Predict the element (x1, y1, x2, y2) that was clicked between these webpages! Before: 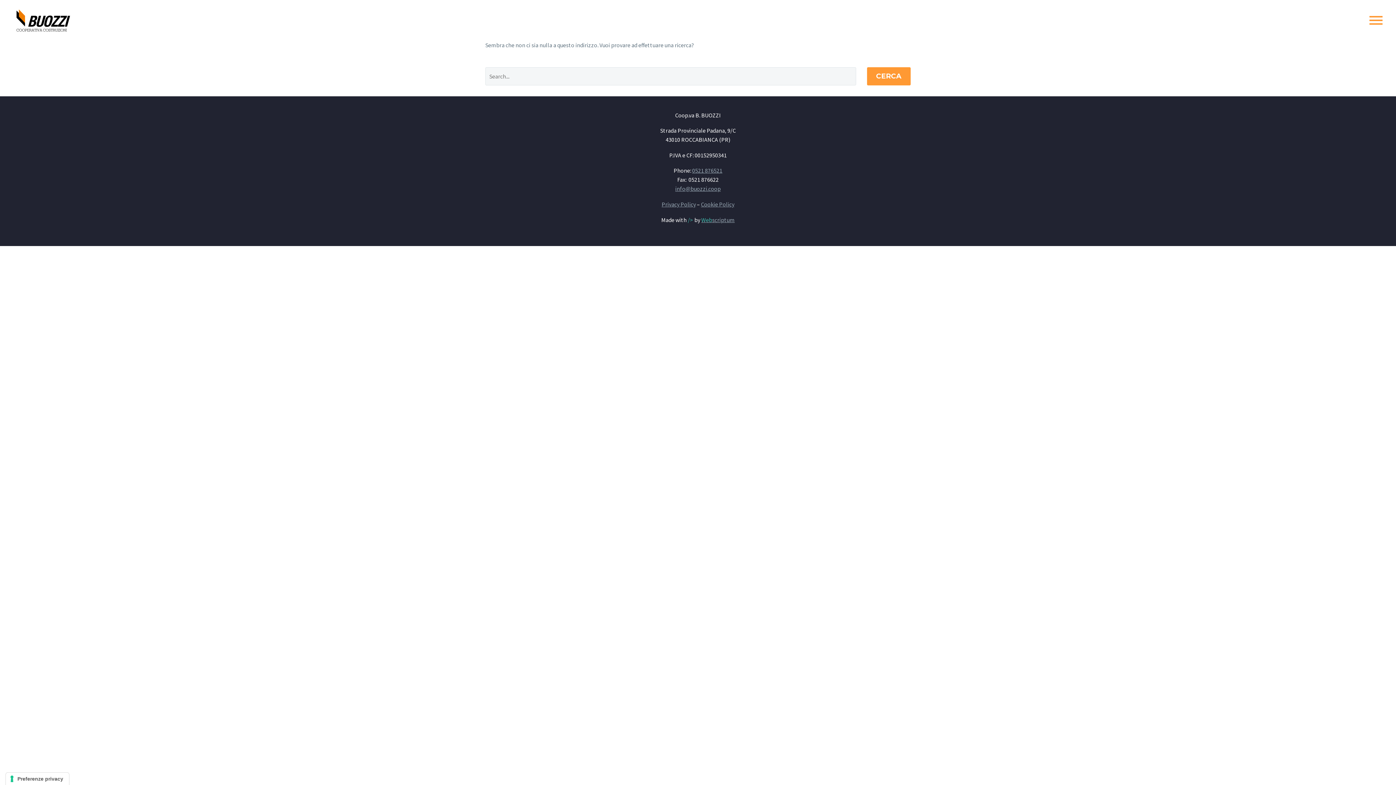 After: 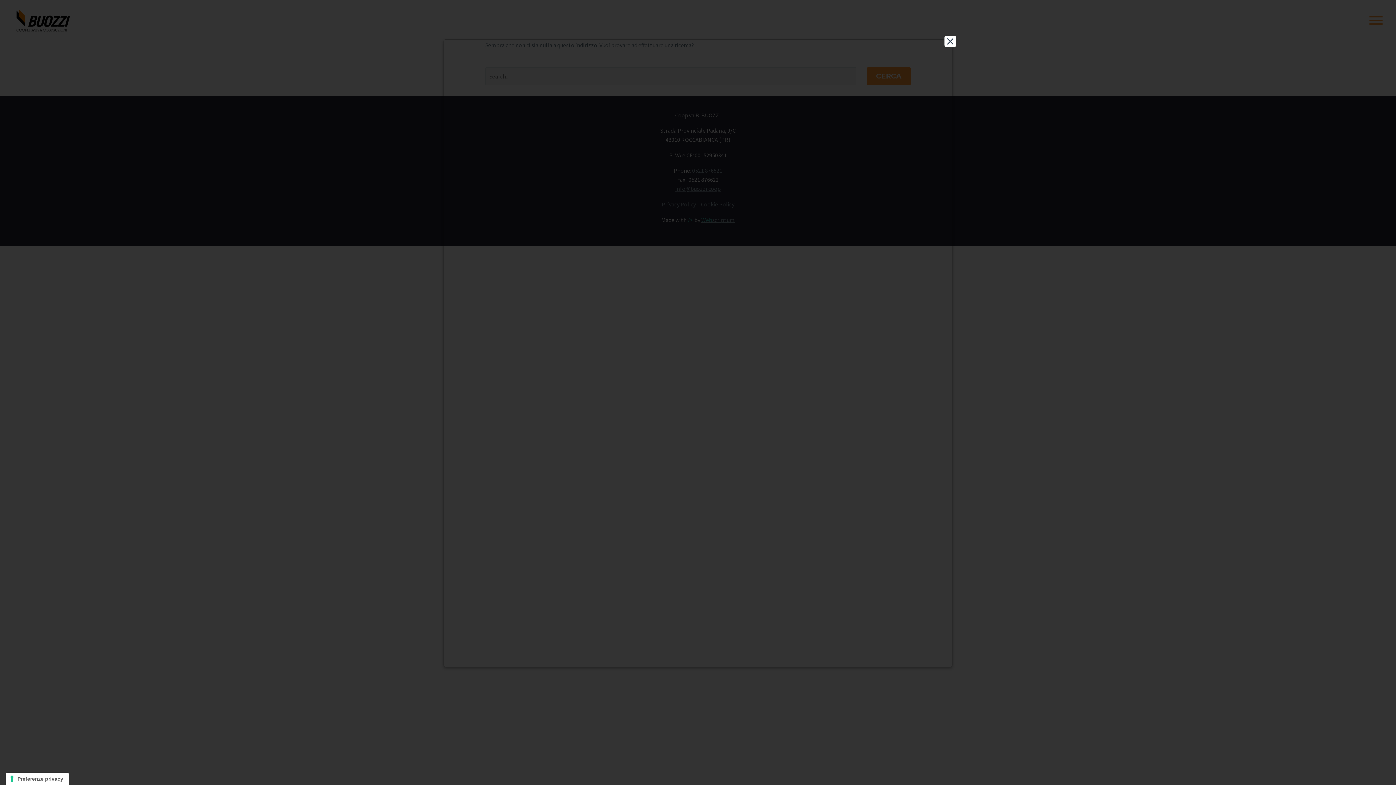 Action: label: Cookie Policy bbox: (701, 200, 734, 207)